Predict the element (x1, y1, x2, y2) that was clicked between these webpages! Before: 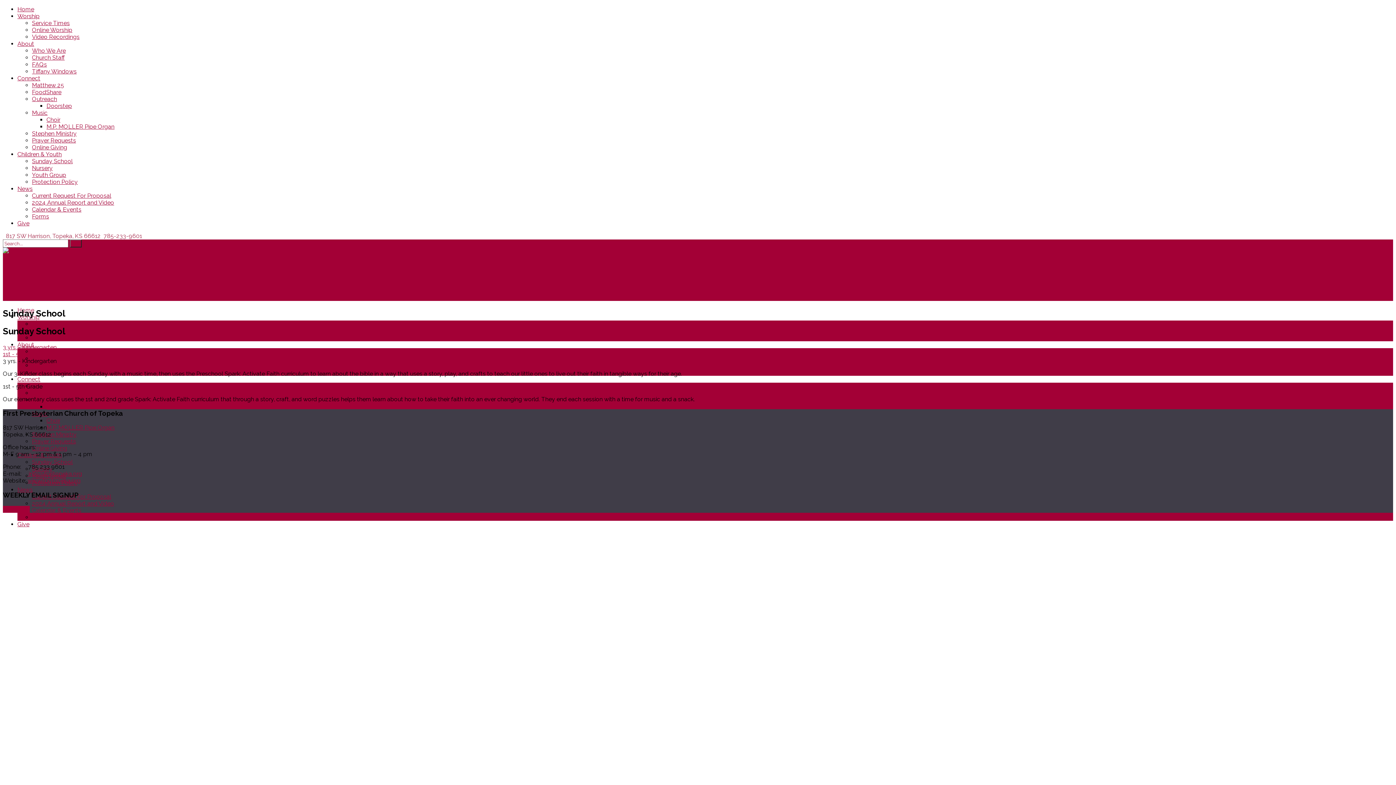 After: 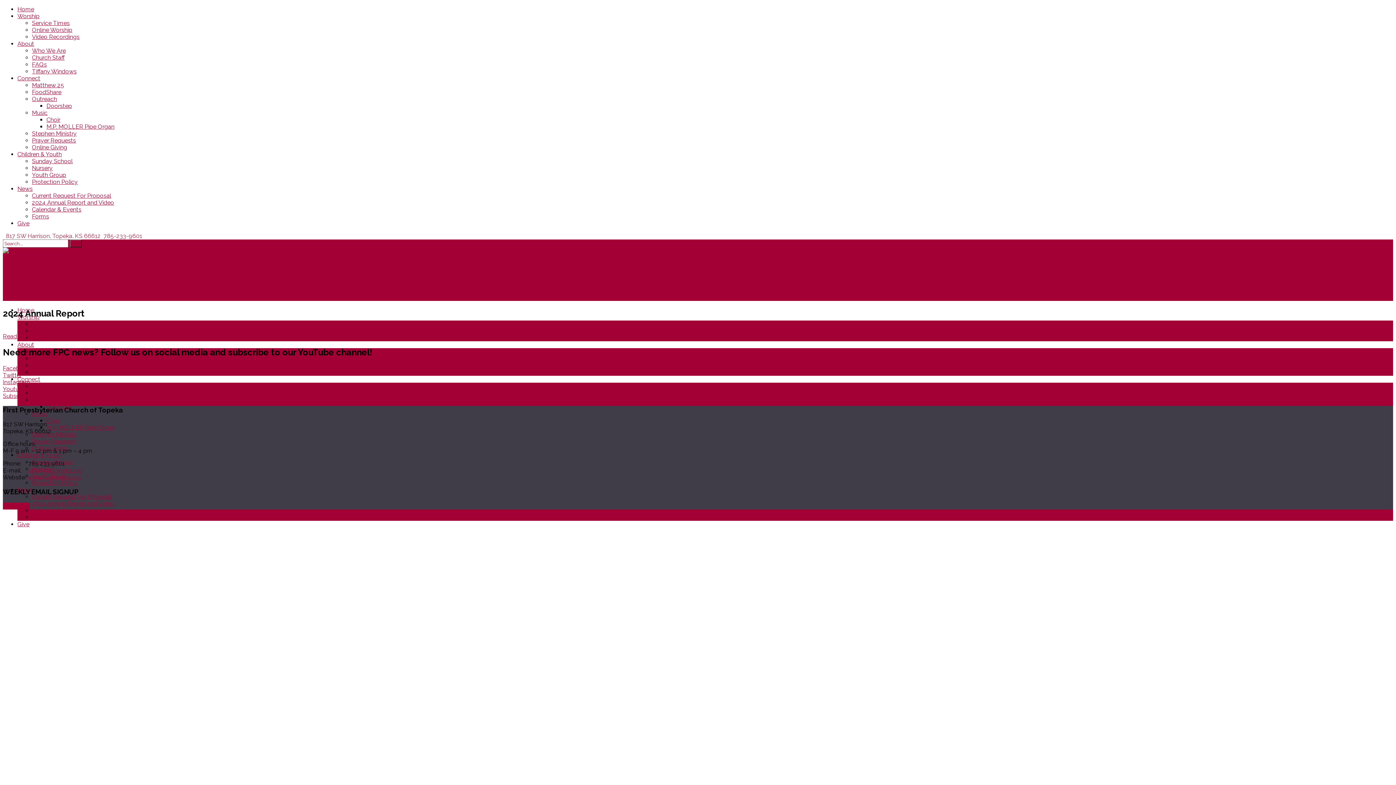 Action: bbox: (32, 199, 114, 206) label: 2024 Annual Report and Video